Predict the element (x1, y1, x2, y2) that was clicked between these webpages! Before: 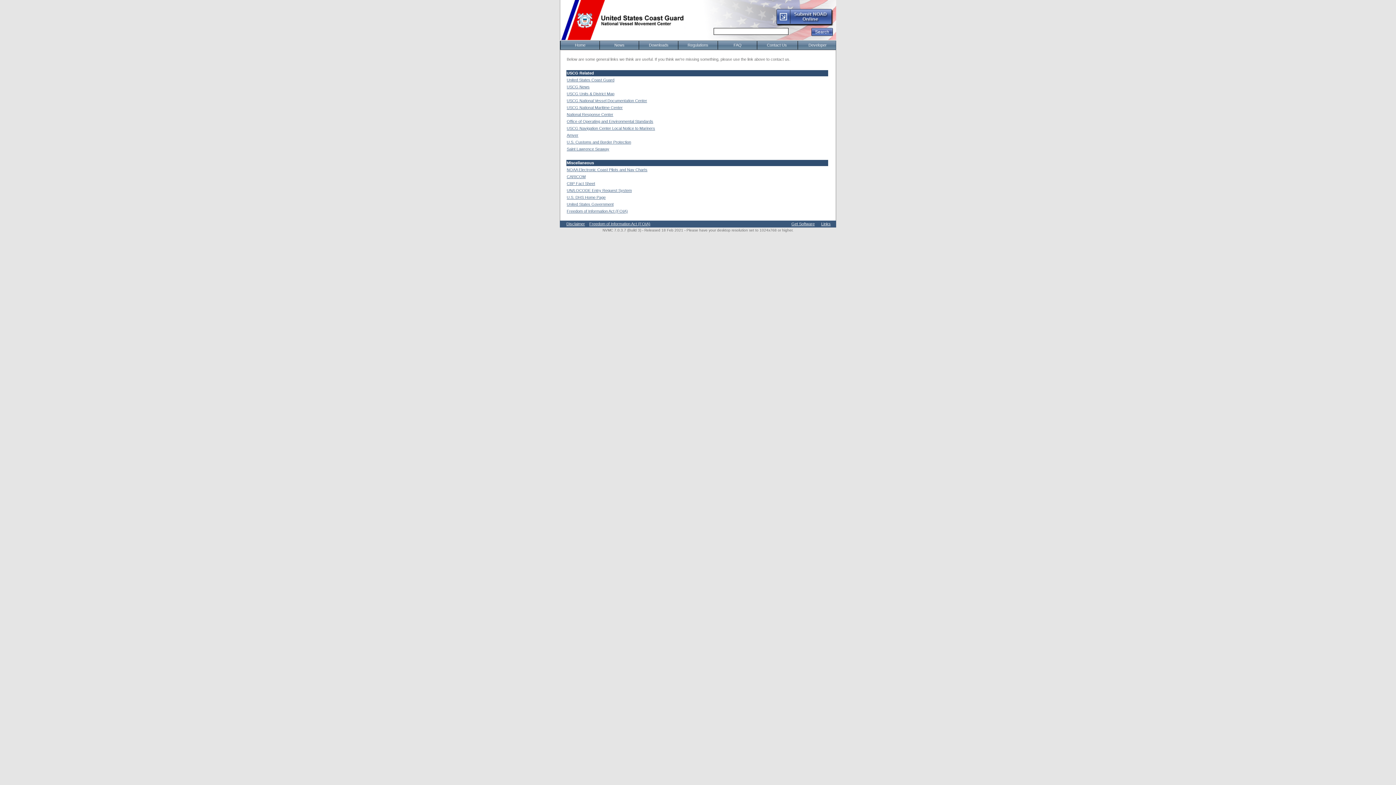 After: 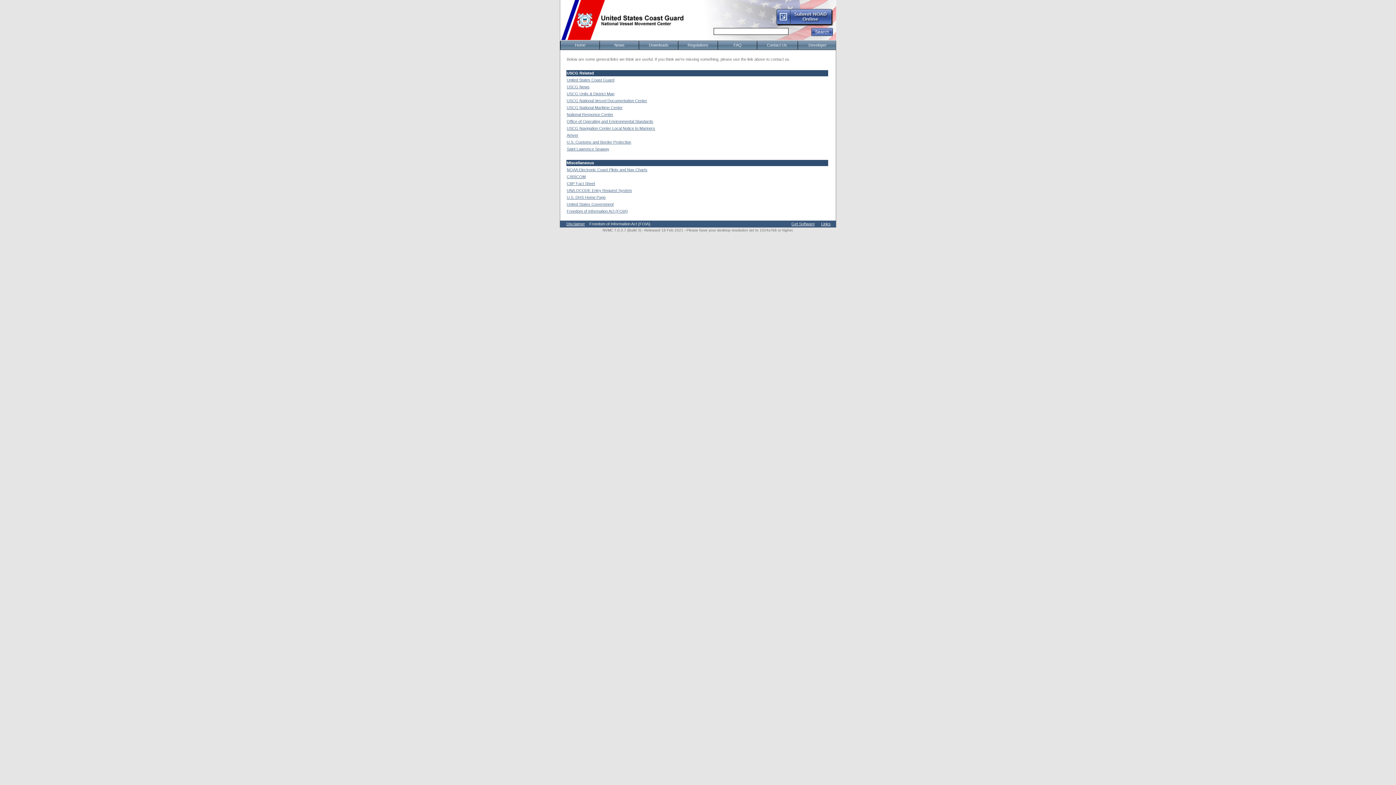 Action: bbox: (589, 221, 650, 226) label: Freedom of Information Act (FOIA)